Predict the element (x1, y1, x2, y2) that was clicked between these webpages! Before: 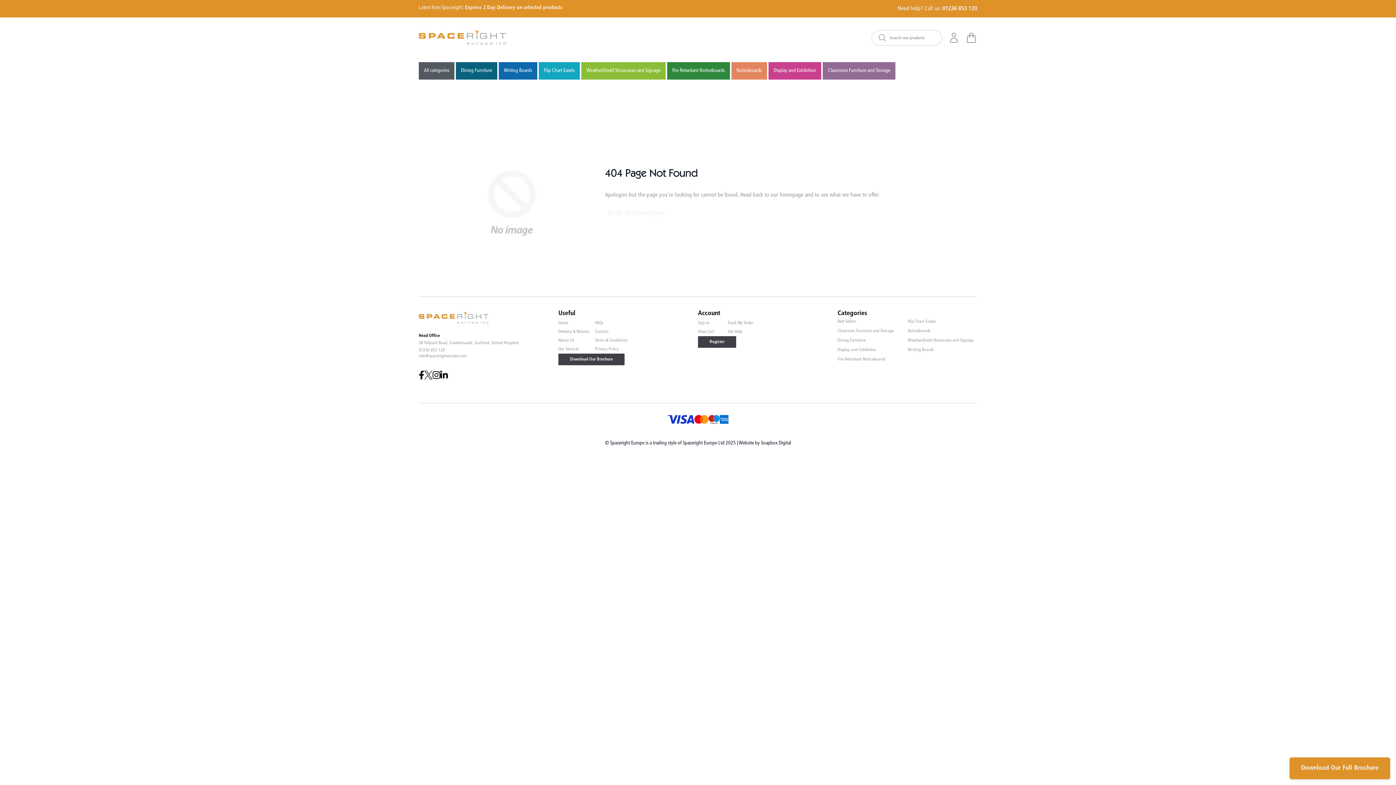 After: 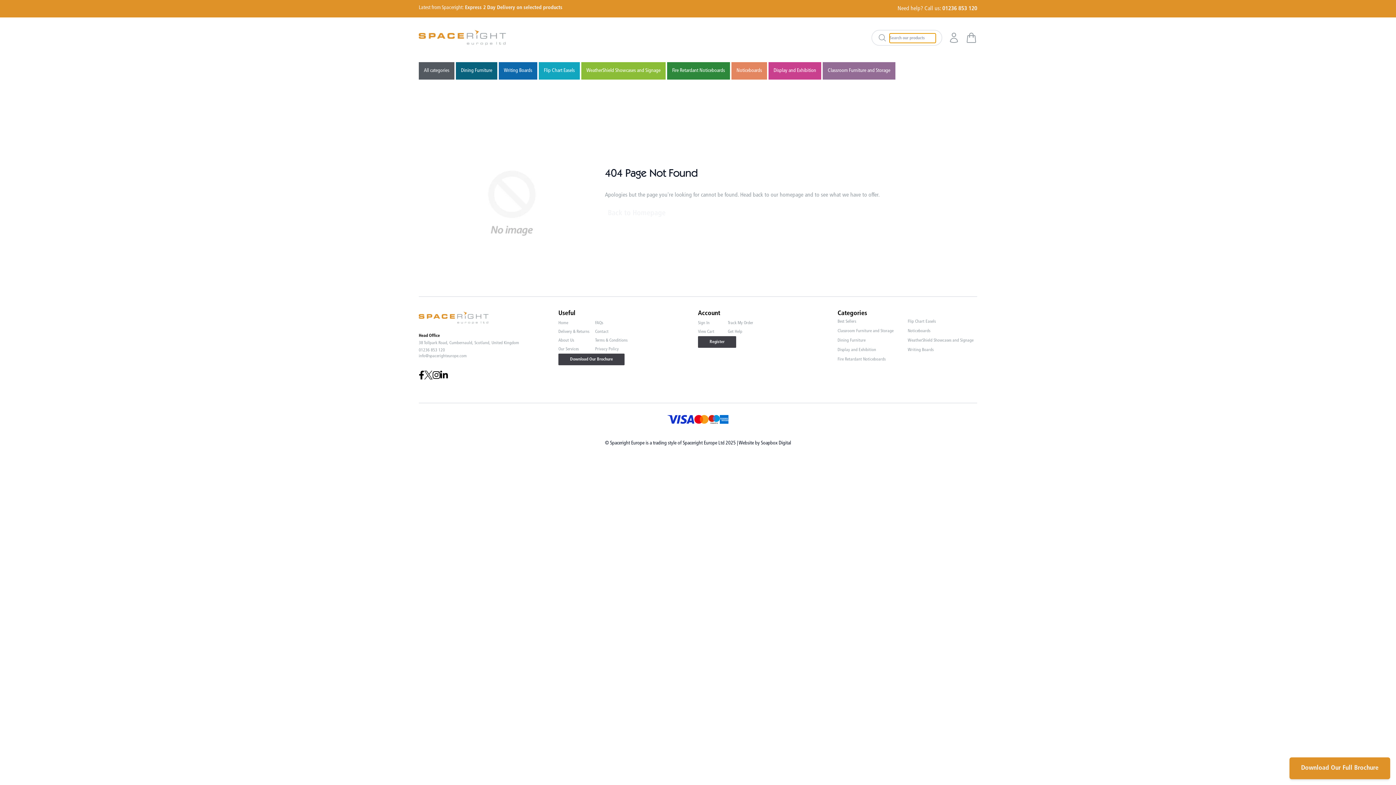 Action: bbox: (871, 29, 942, 45)